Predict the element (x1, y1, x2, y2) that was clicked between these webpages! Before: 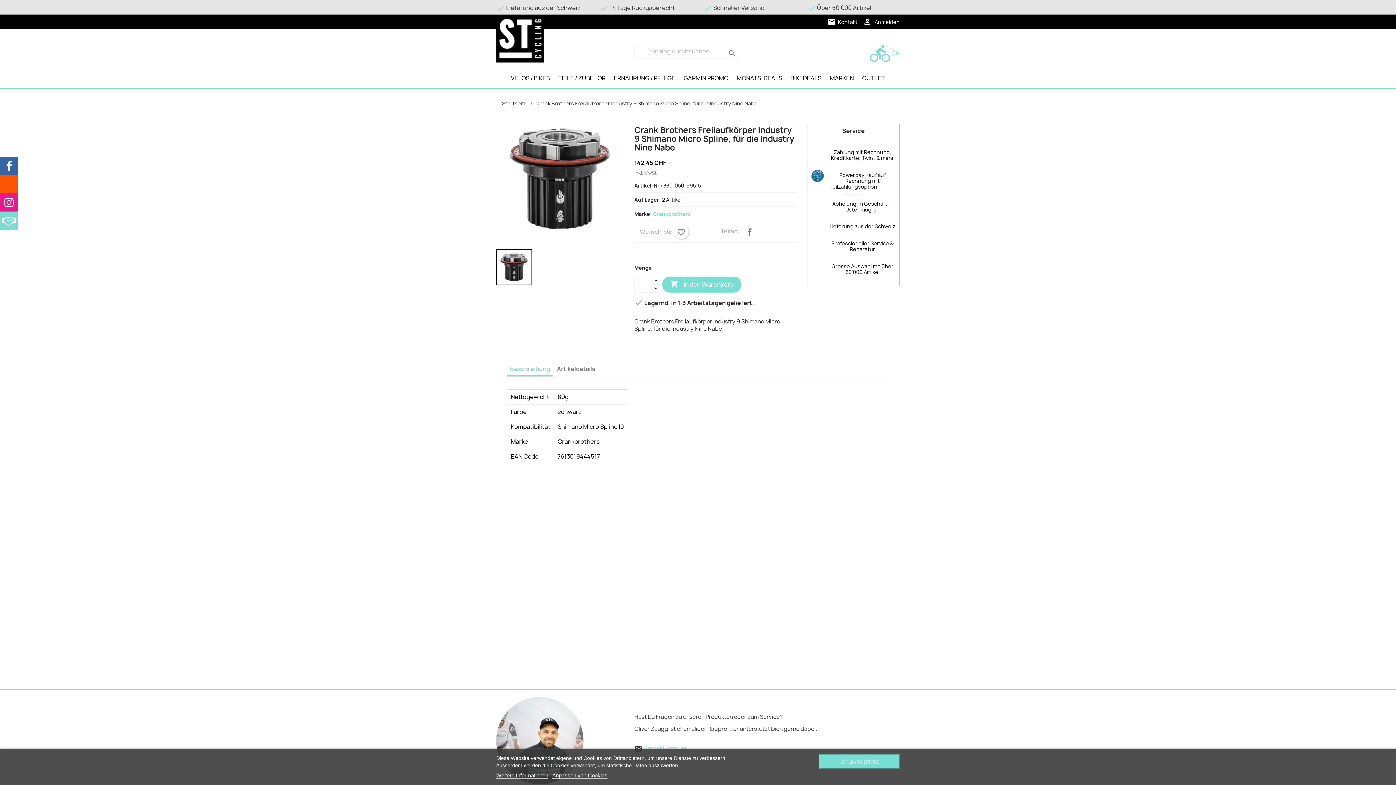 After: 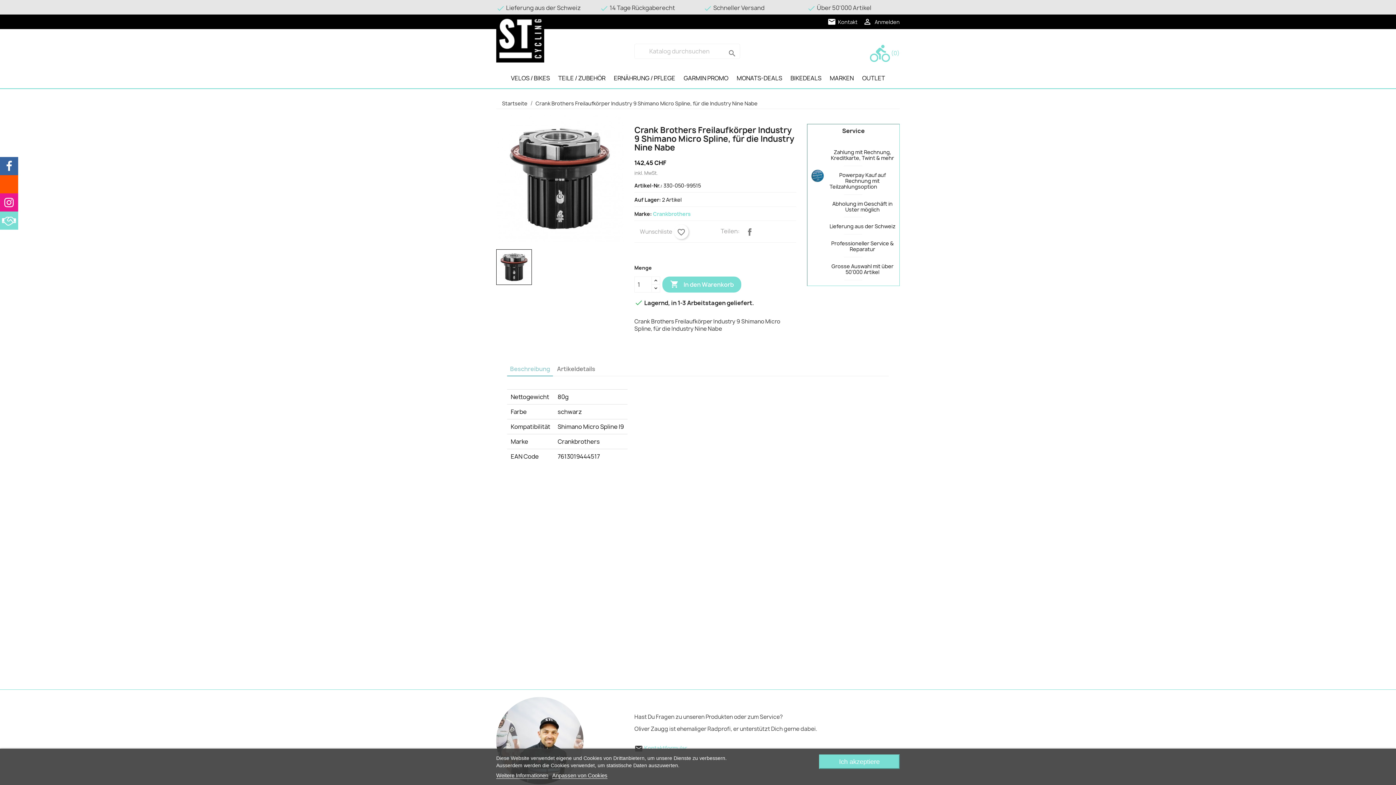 Action: bbox: (496, 772, 548, 779) label: Weitere Informationen